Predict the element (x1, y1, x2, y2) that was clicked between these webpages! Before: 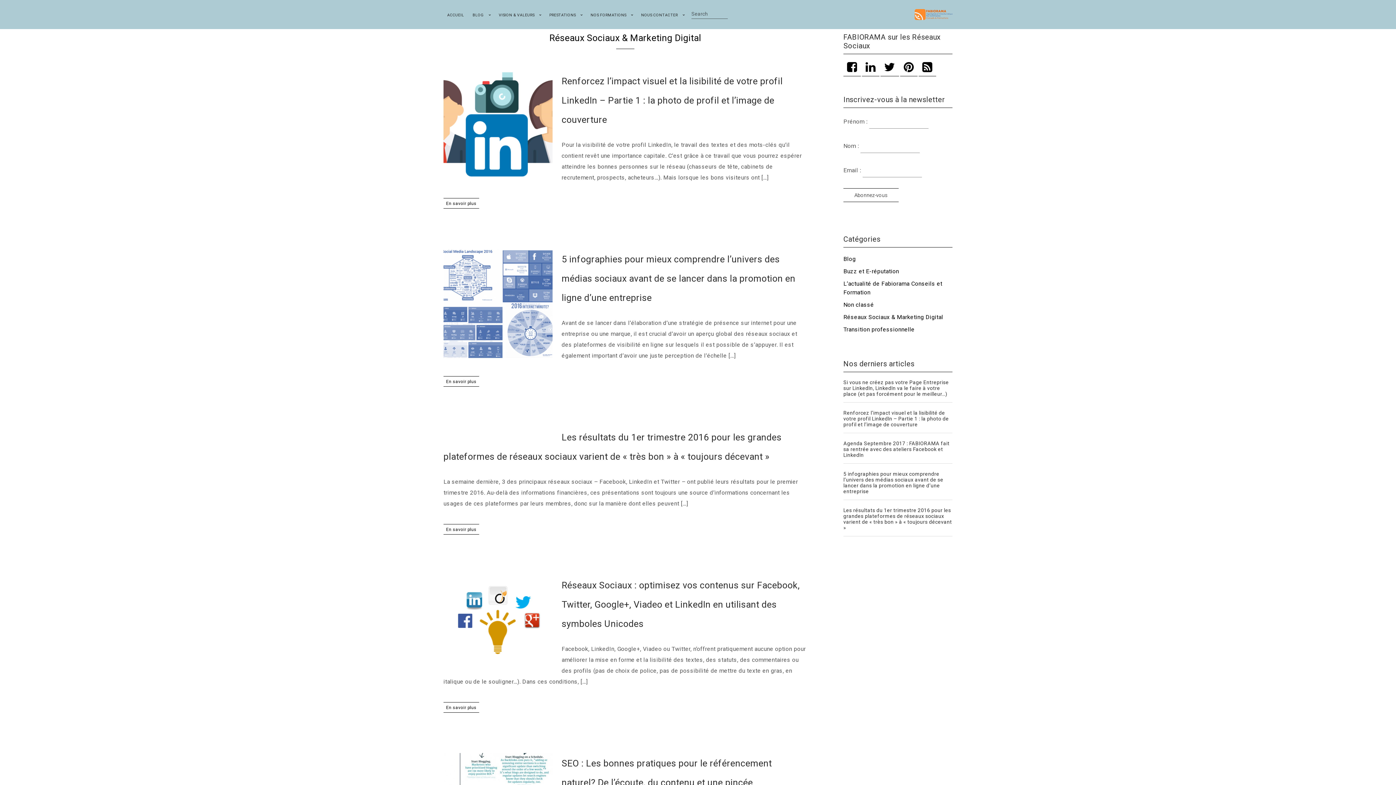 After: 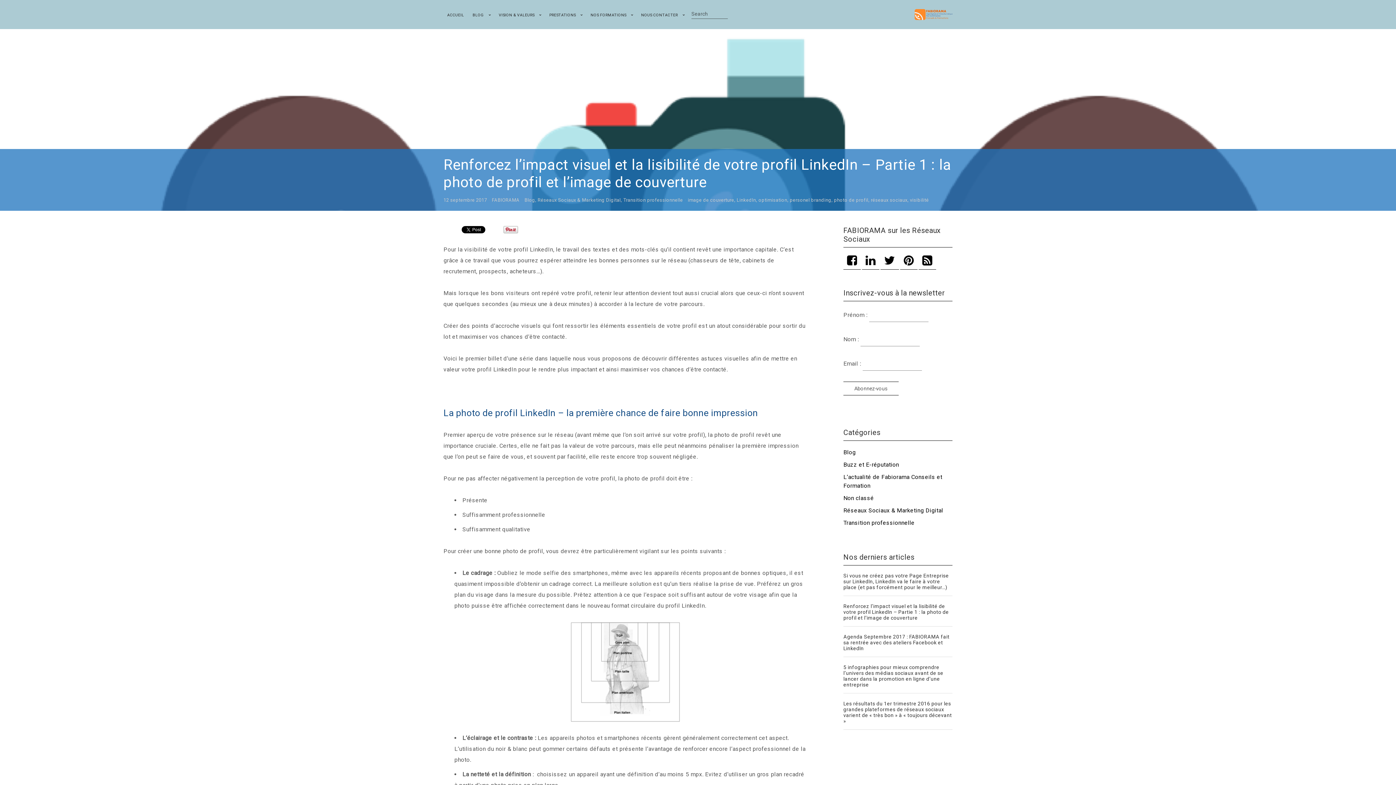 Action: label: En savoir plus bbox: (443, 198, 479, 208)